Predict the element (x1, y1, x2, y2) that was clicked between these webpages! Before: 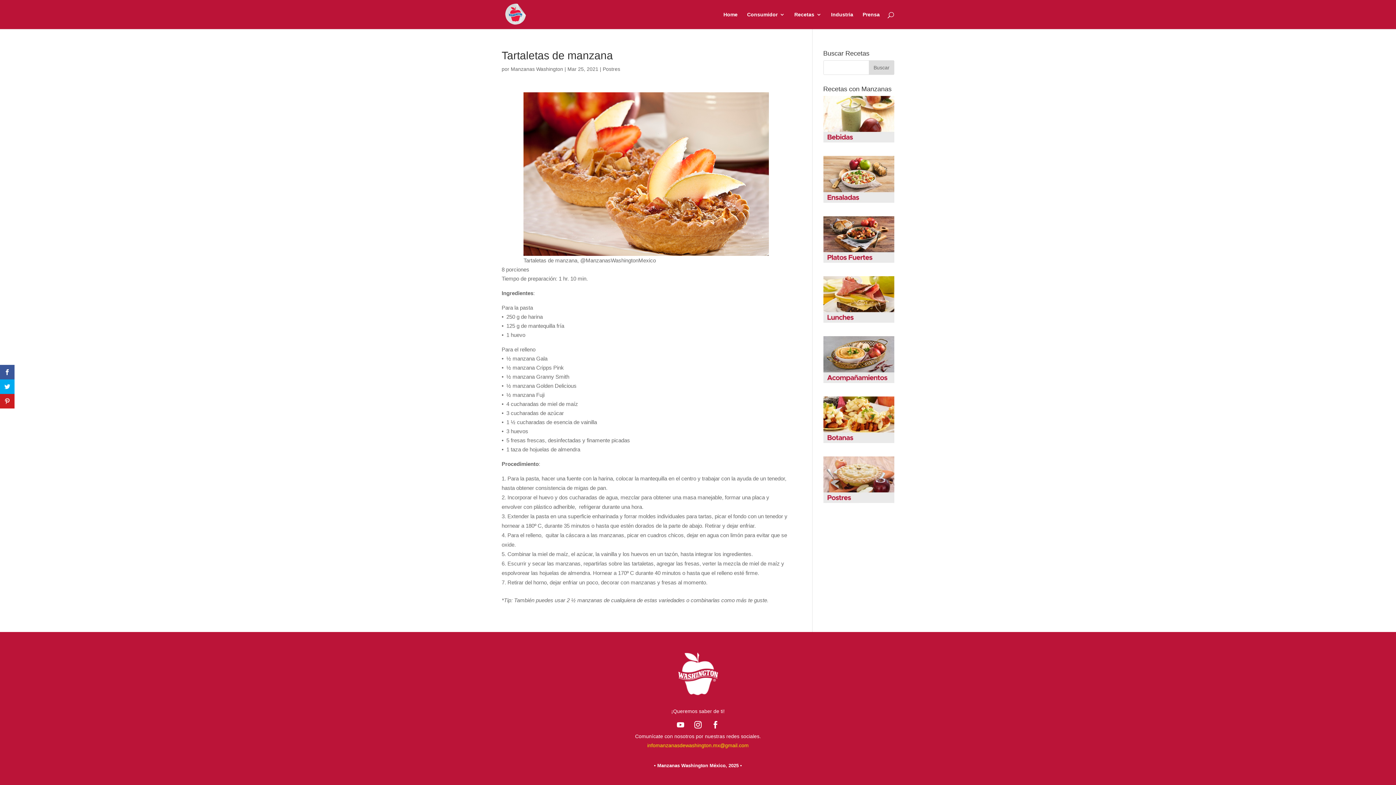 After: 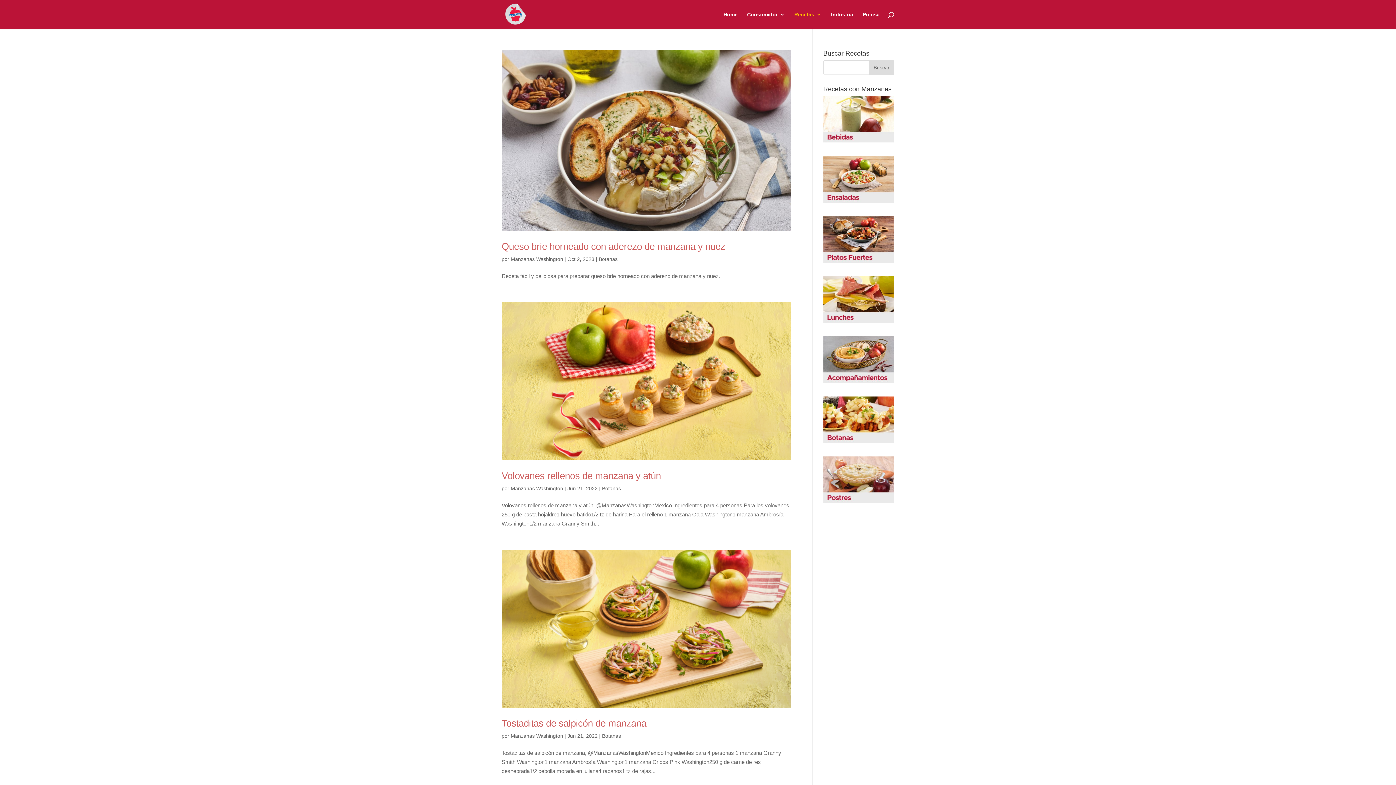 Action: bbox: (823, 438, 894, 444)